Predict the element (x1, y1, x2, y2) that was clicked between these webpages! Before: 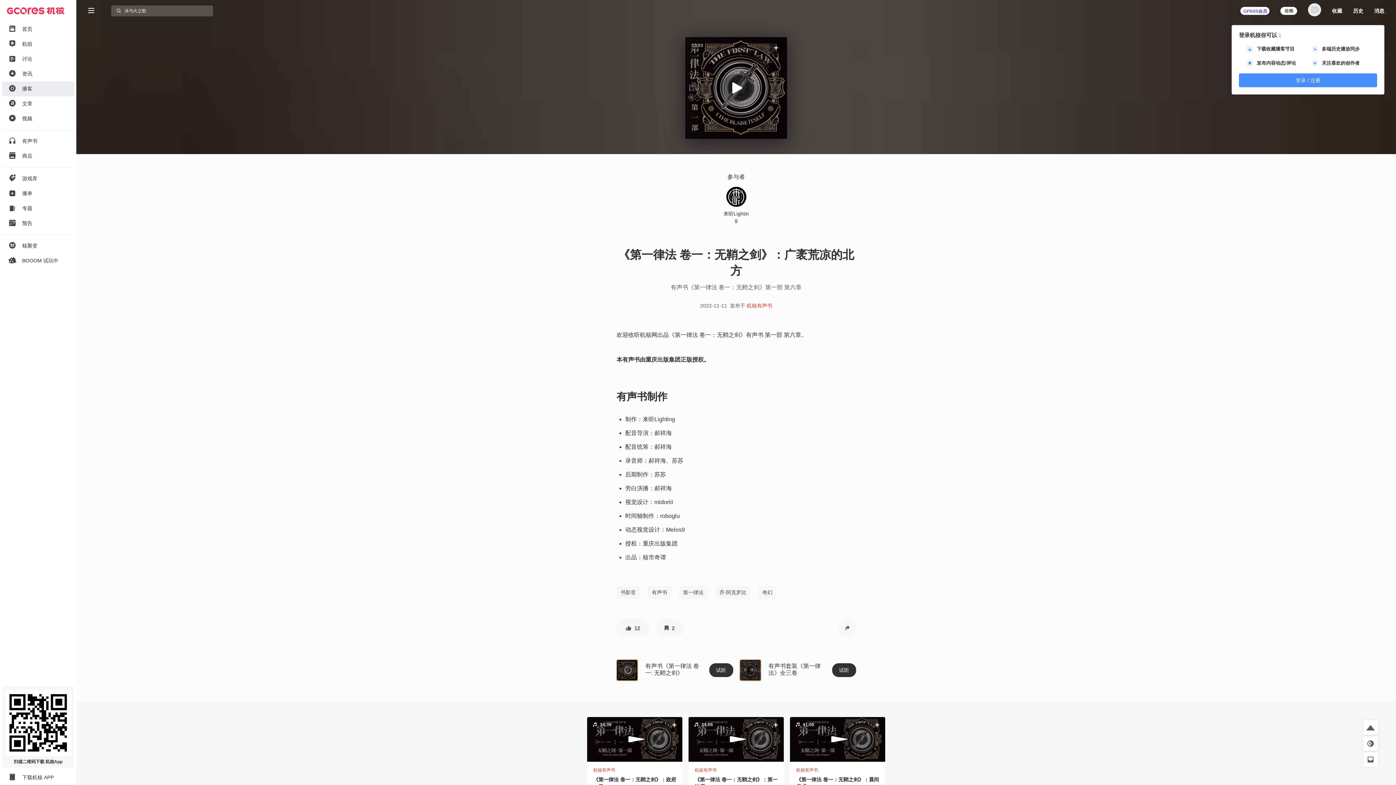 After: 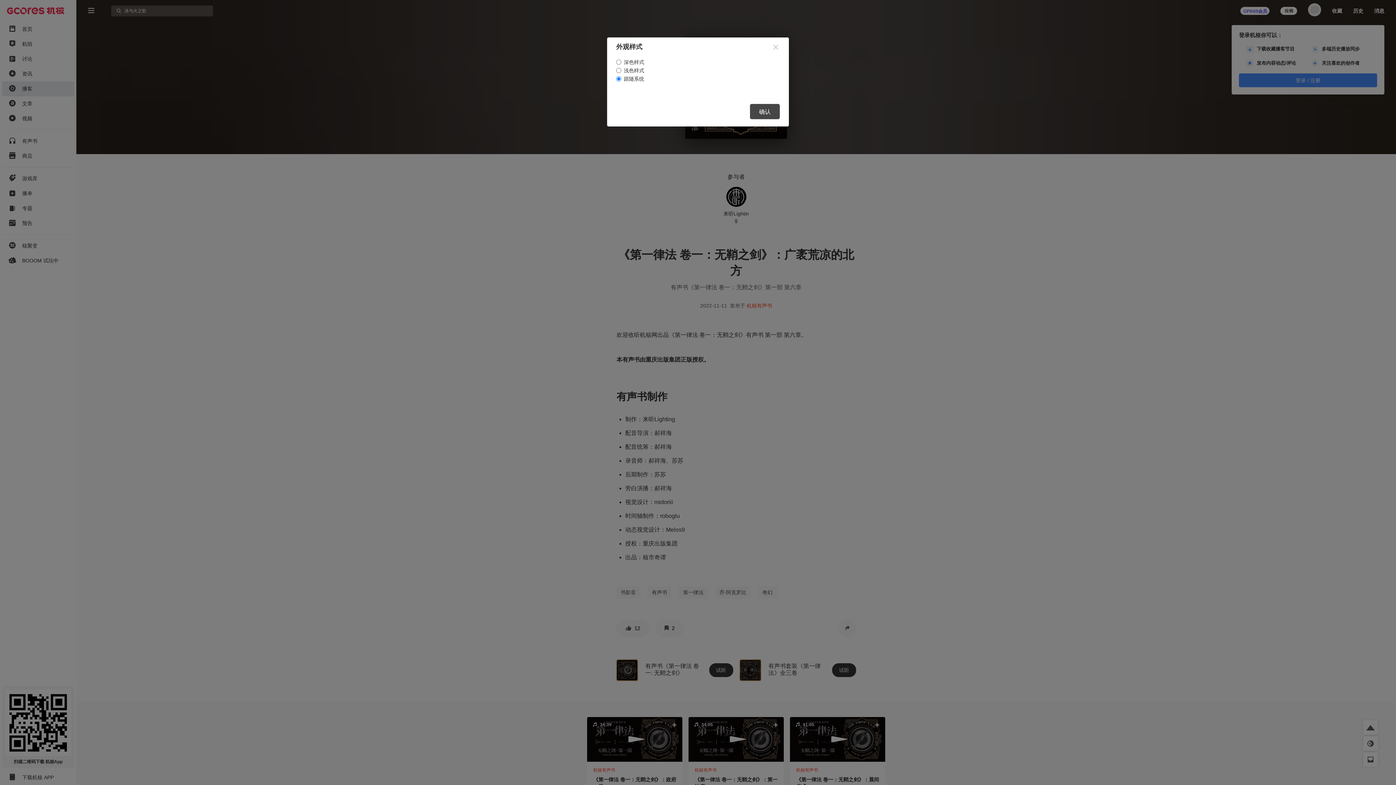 Action: bbox: (1363, 736, 1378, 751) label: 外观样式